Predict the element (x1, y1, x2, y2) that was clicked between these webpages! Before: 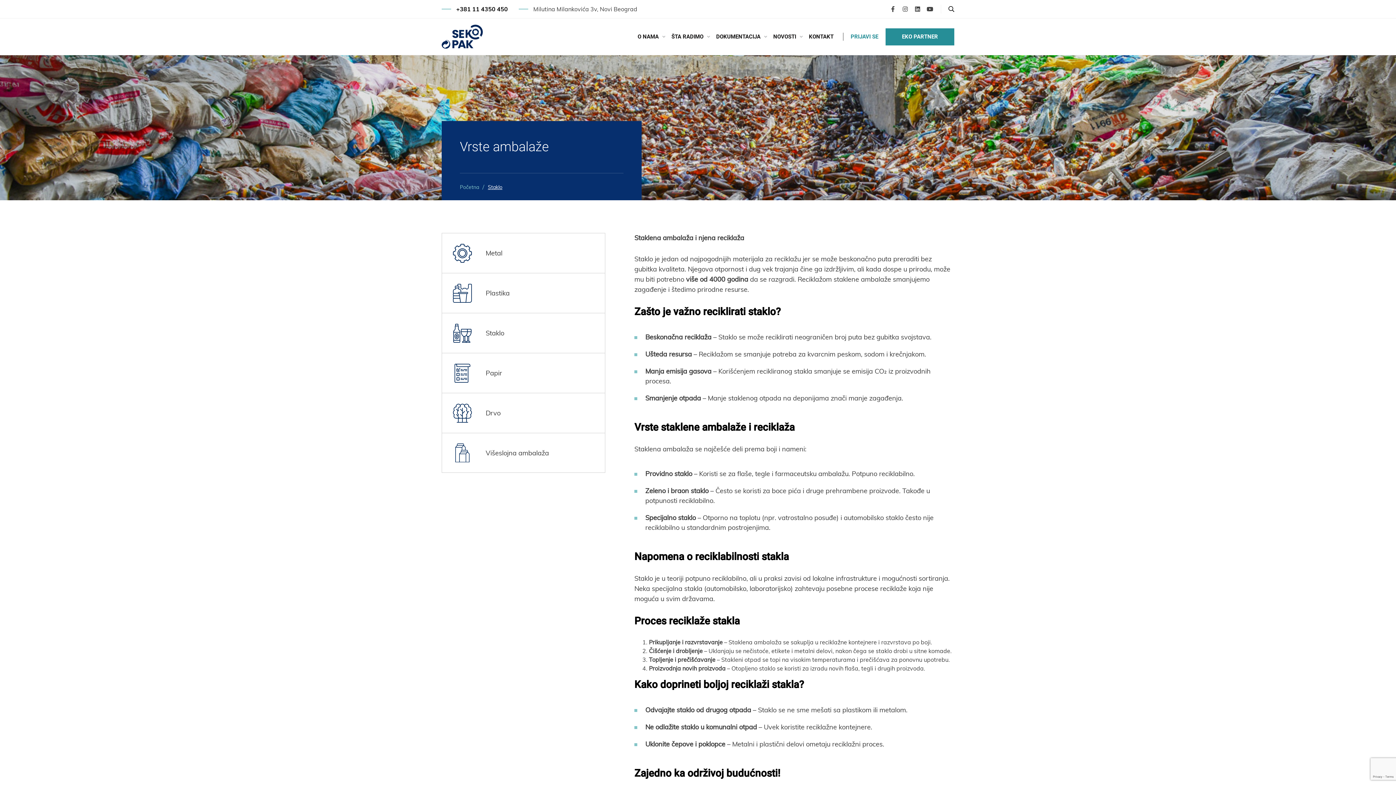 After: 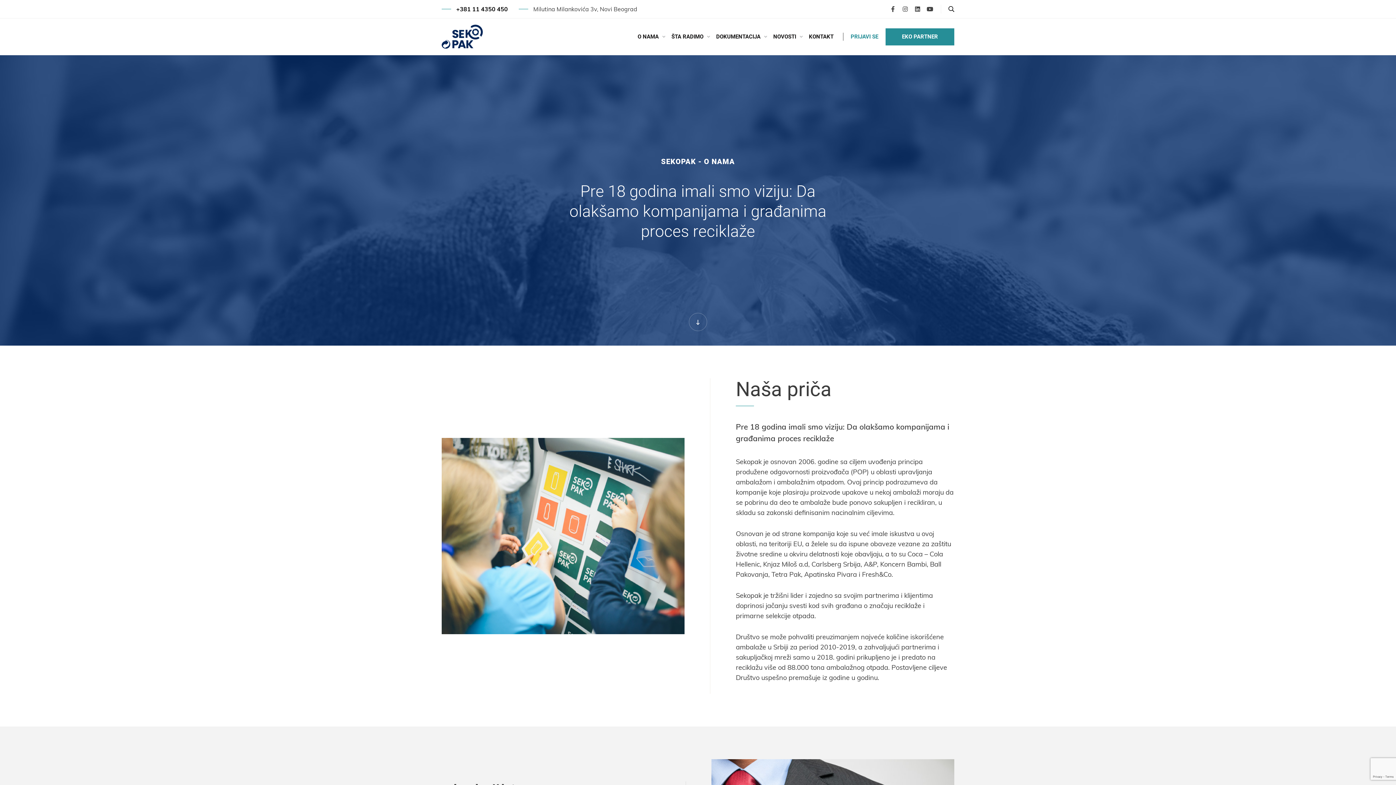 Action: label: O NAMA bbox: (634, 28, 668, 45)